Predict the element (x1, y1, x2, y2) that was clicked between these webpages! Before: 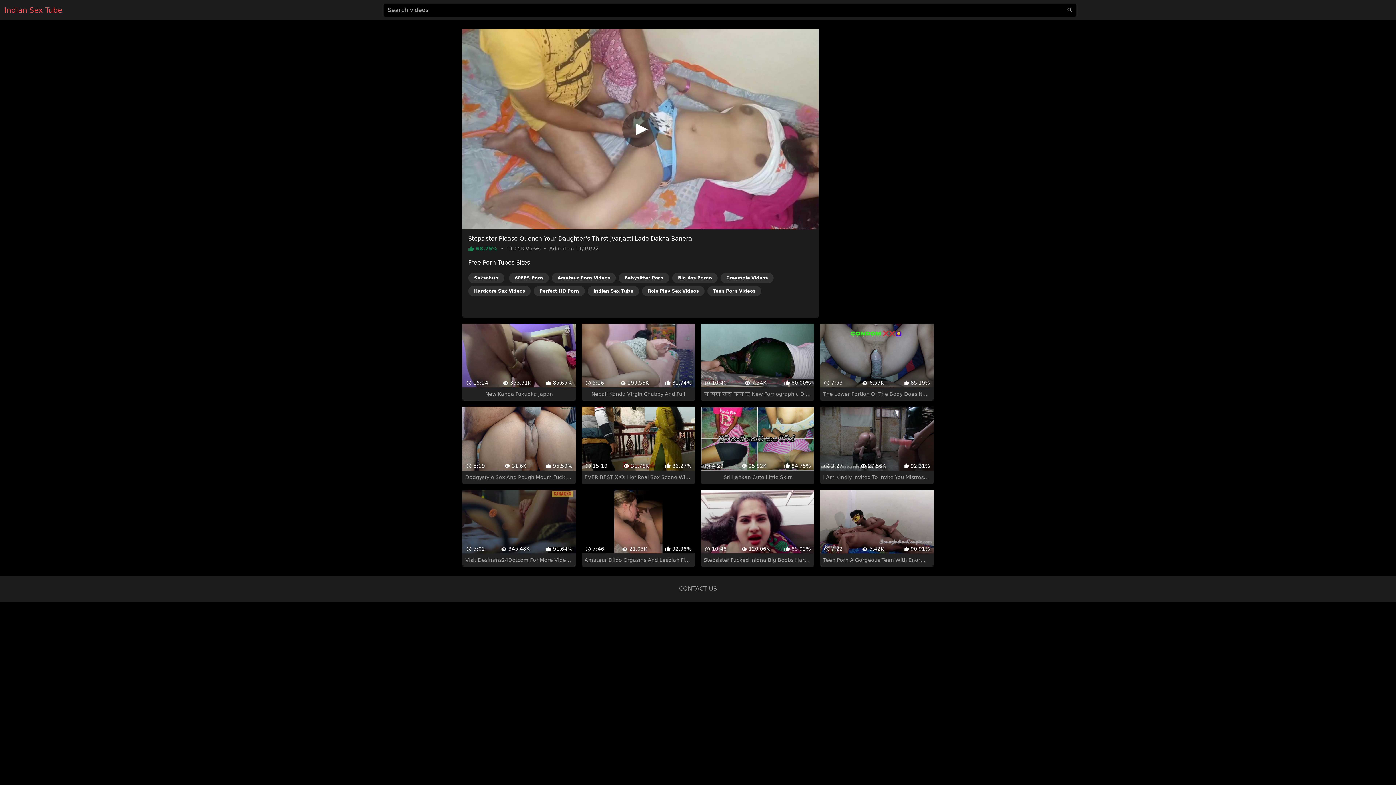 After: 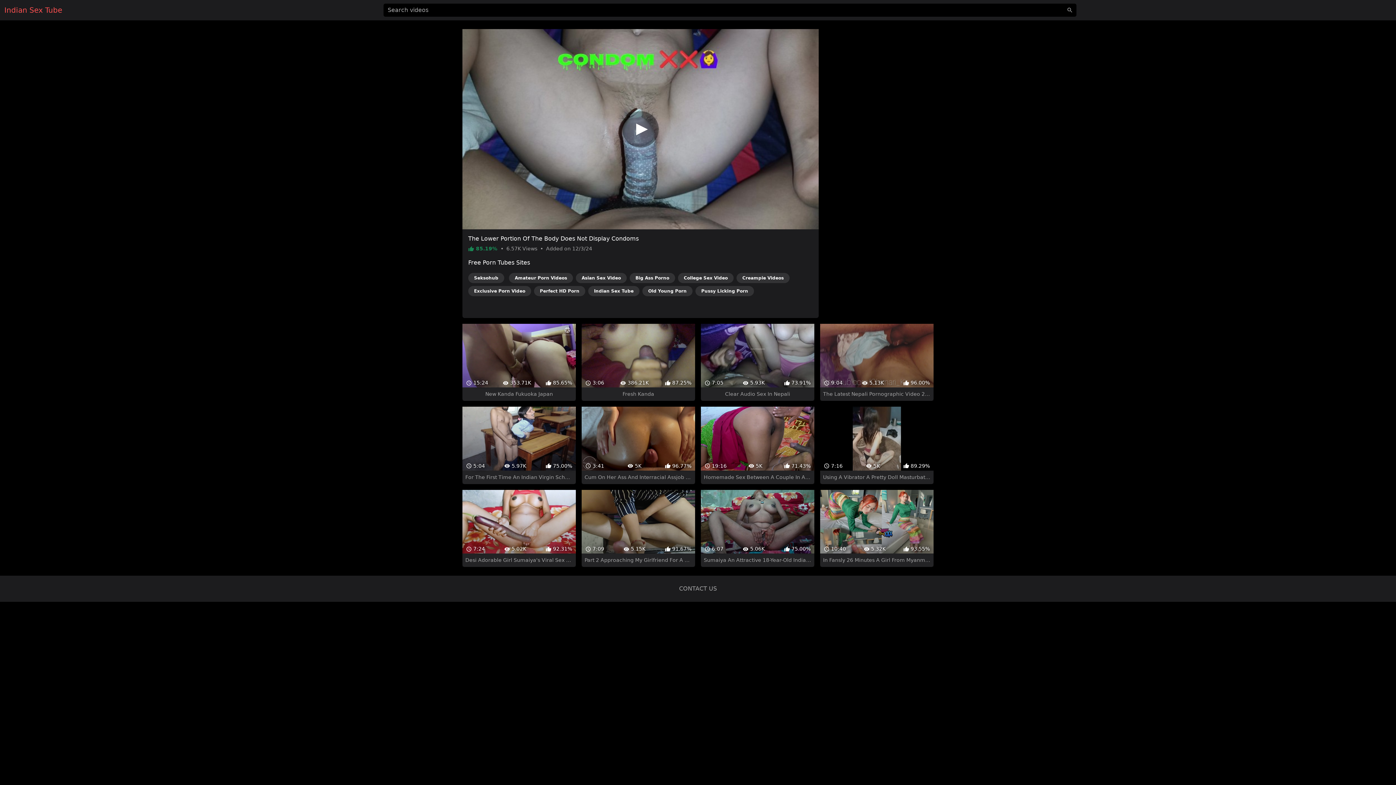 Action: bbox: (820, 311, 933, 388) label:  7:53
 6.57K
 85.19%
The Lower Portion Of The Body Does Not Display Condoms